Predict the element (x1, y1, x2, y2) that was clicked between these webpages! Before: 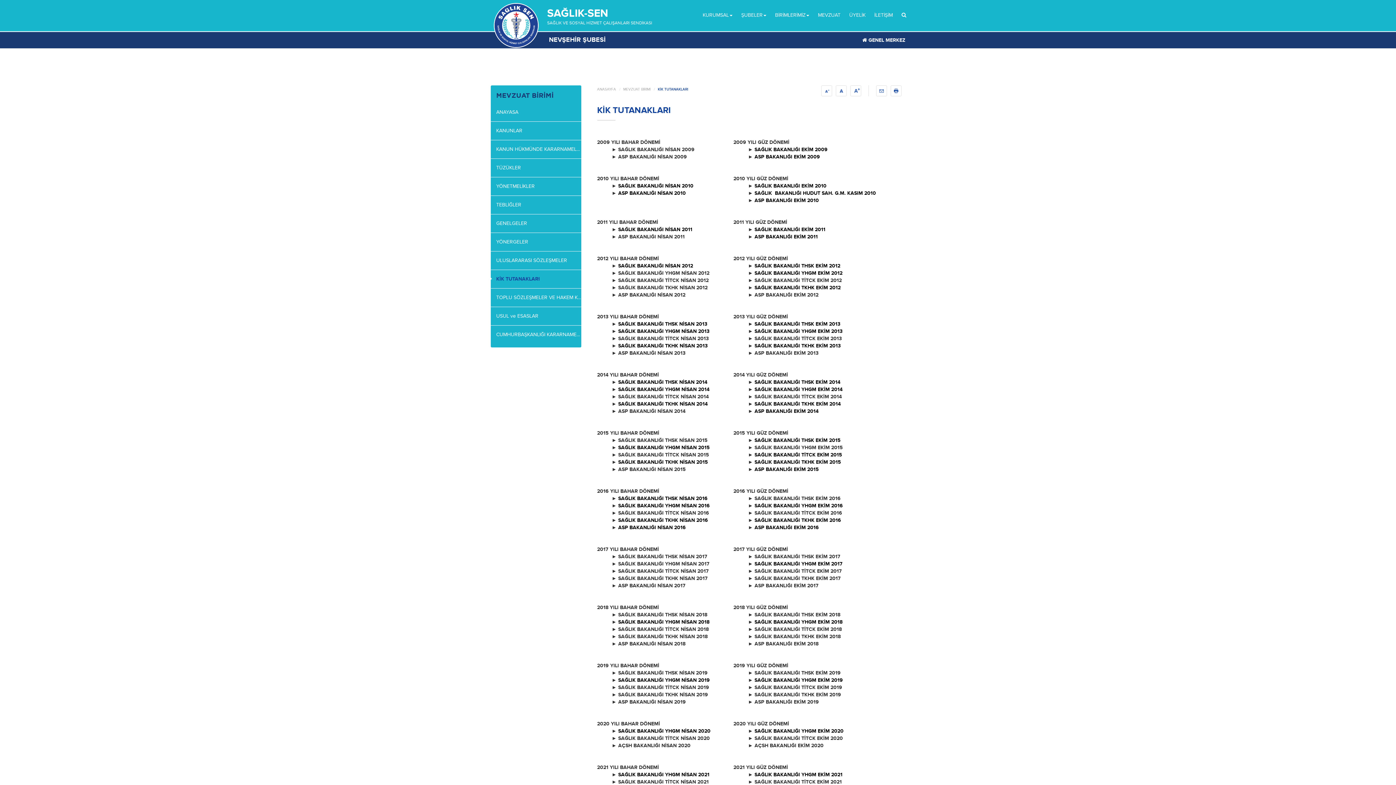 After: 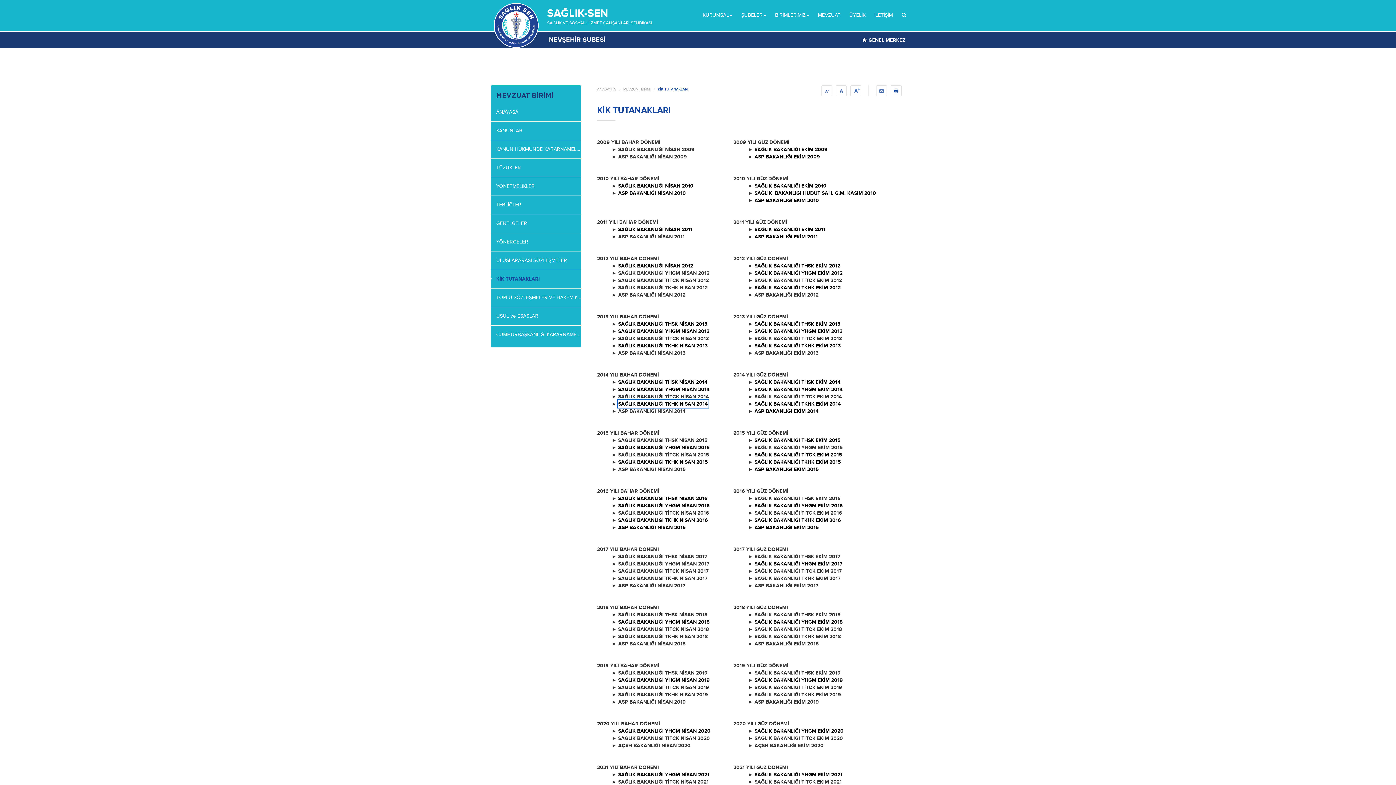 Action: label: SAĞLIK BAKANLIĞI TKHK NİSAN 2014 bbox: (618, 401, 707, 407)